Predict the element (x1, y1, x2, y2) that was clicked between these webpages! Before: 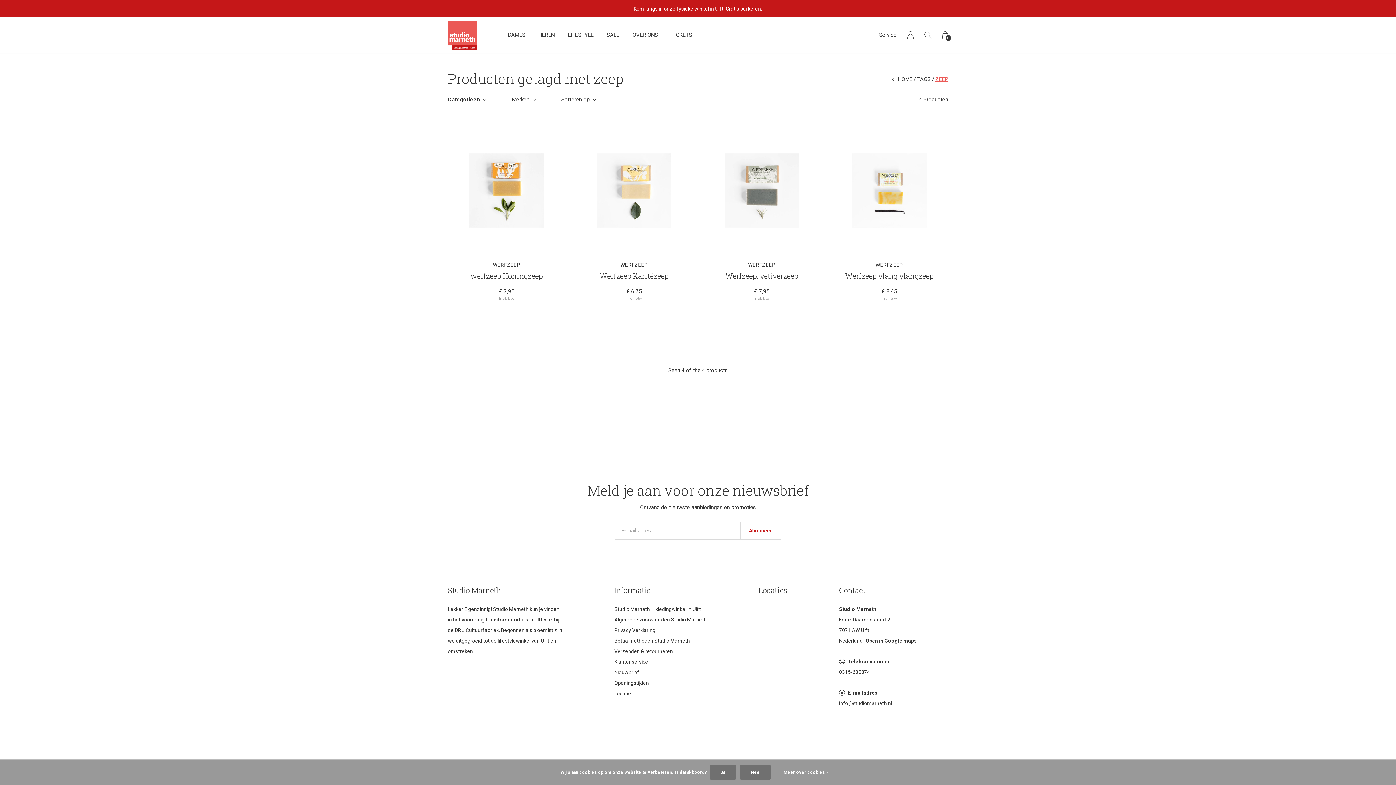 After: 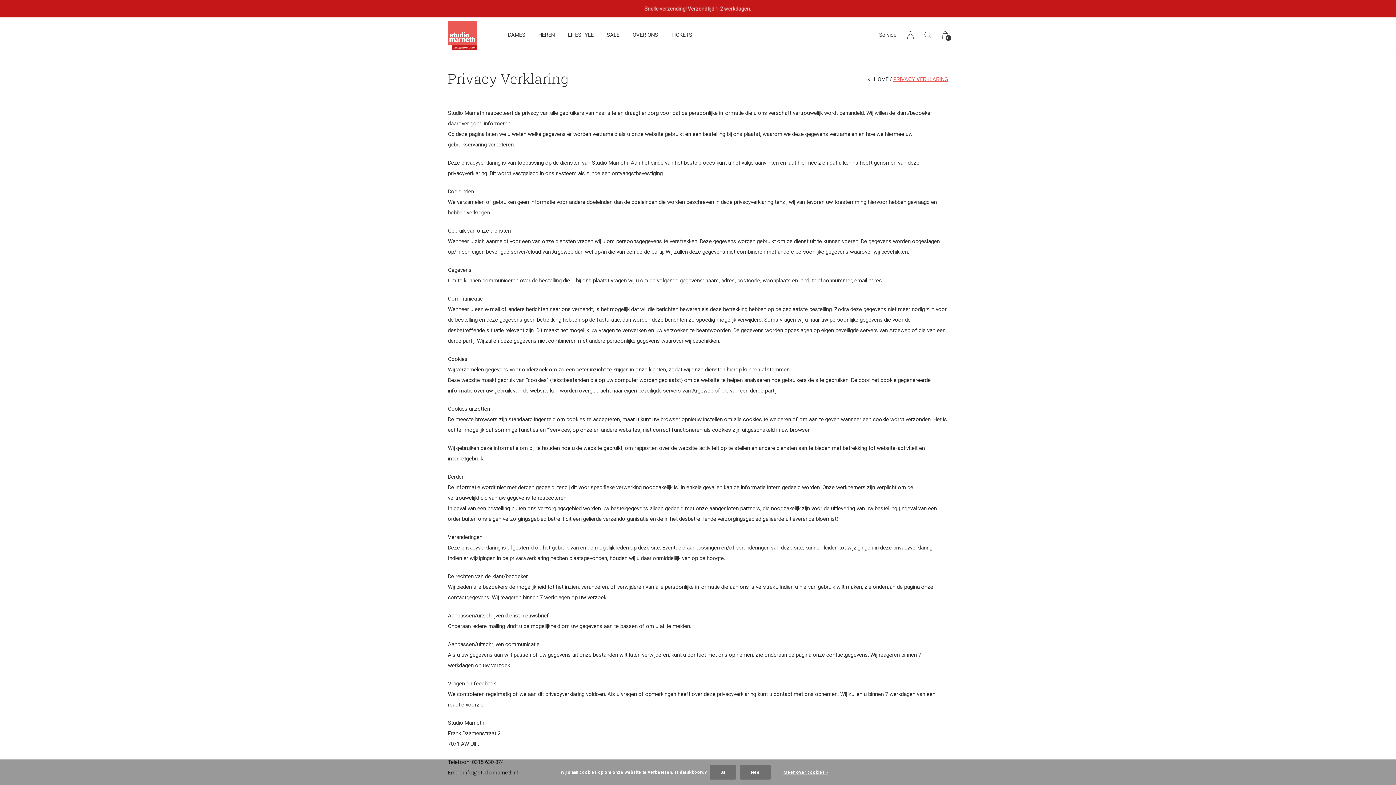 Action: label: Privacy Verklaring bbox: (614, 625, 706, 636)